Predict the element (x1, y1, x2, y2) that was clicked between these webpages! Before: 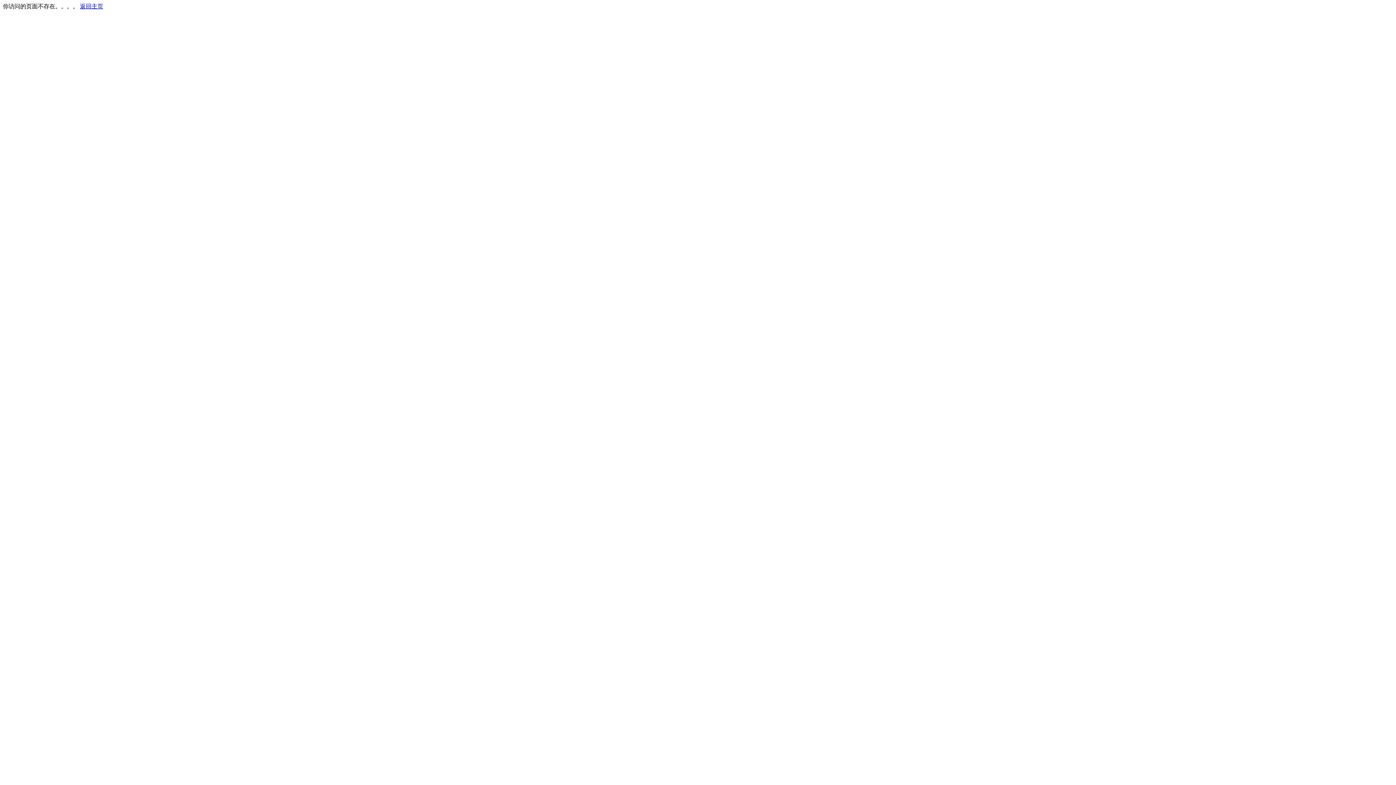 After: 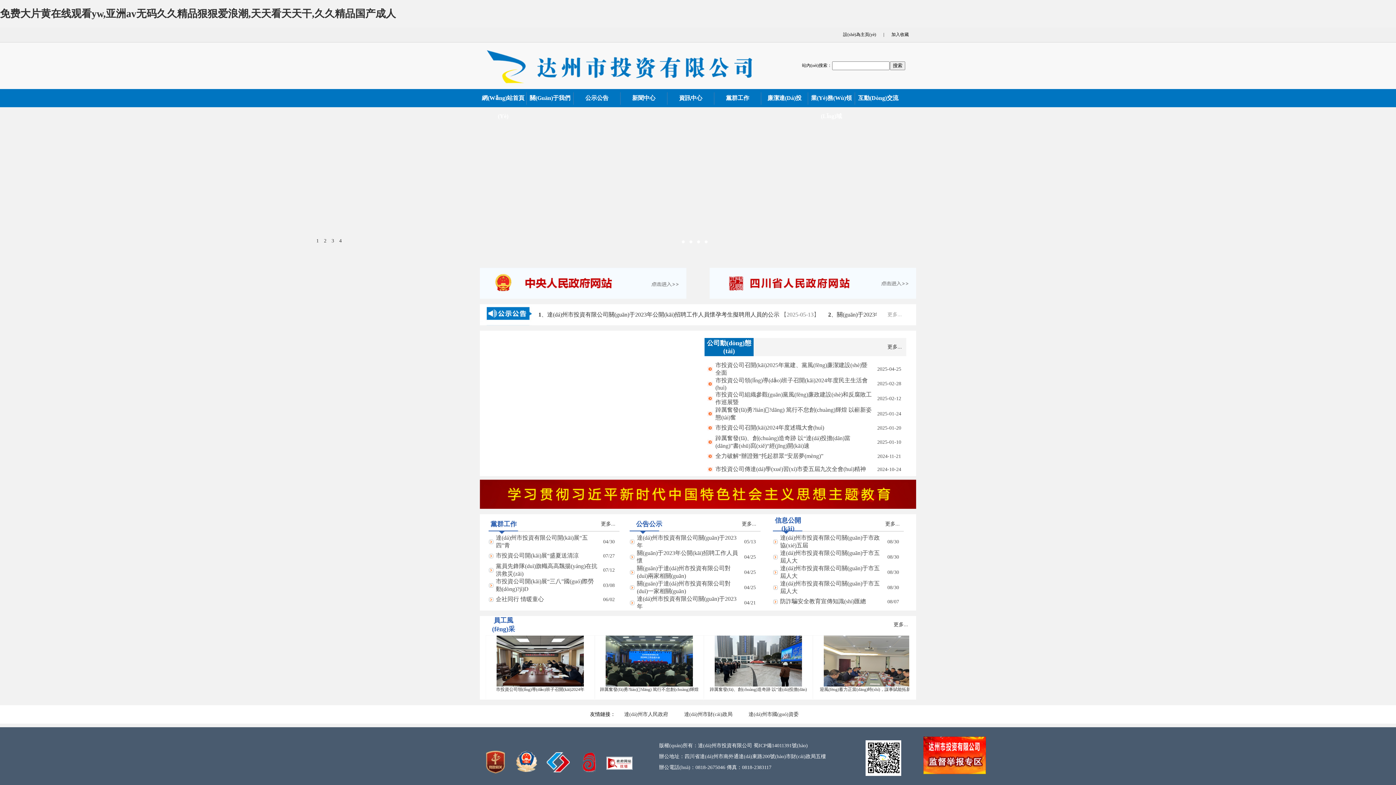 Action: label: 返回主页 bbox: (80, 3, 103, 9)